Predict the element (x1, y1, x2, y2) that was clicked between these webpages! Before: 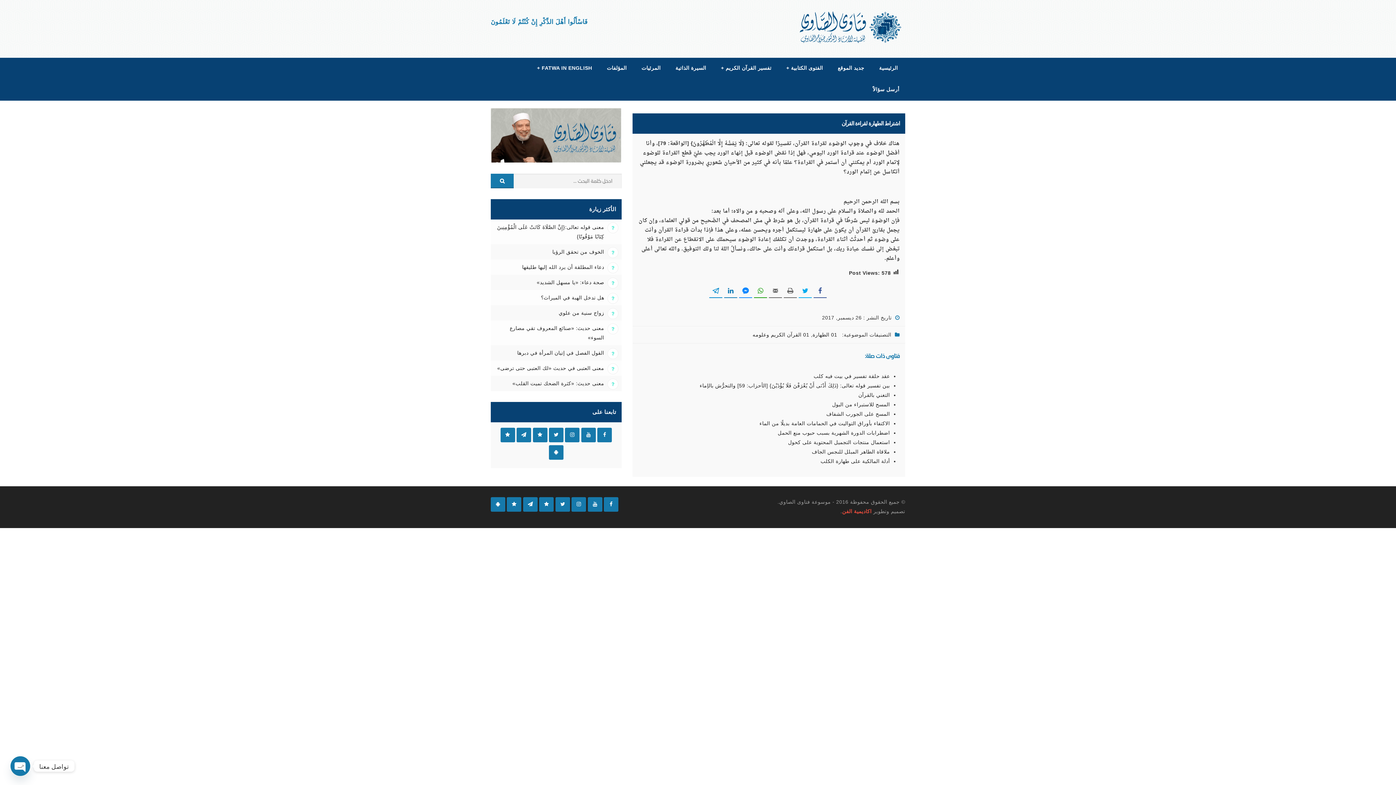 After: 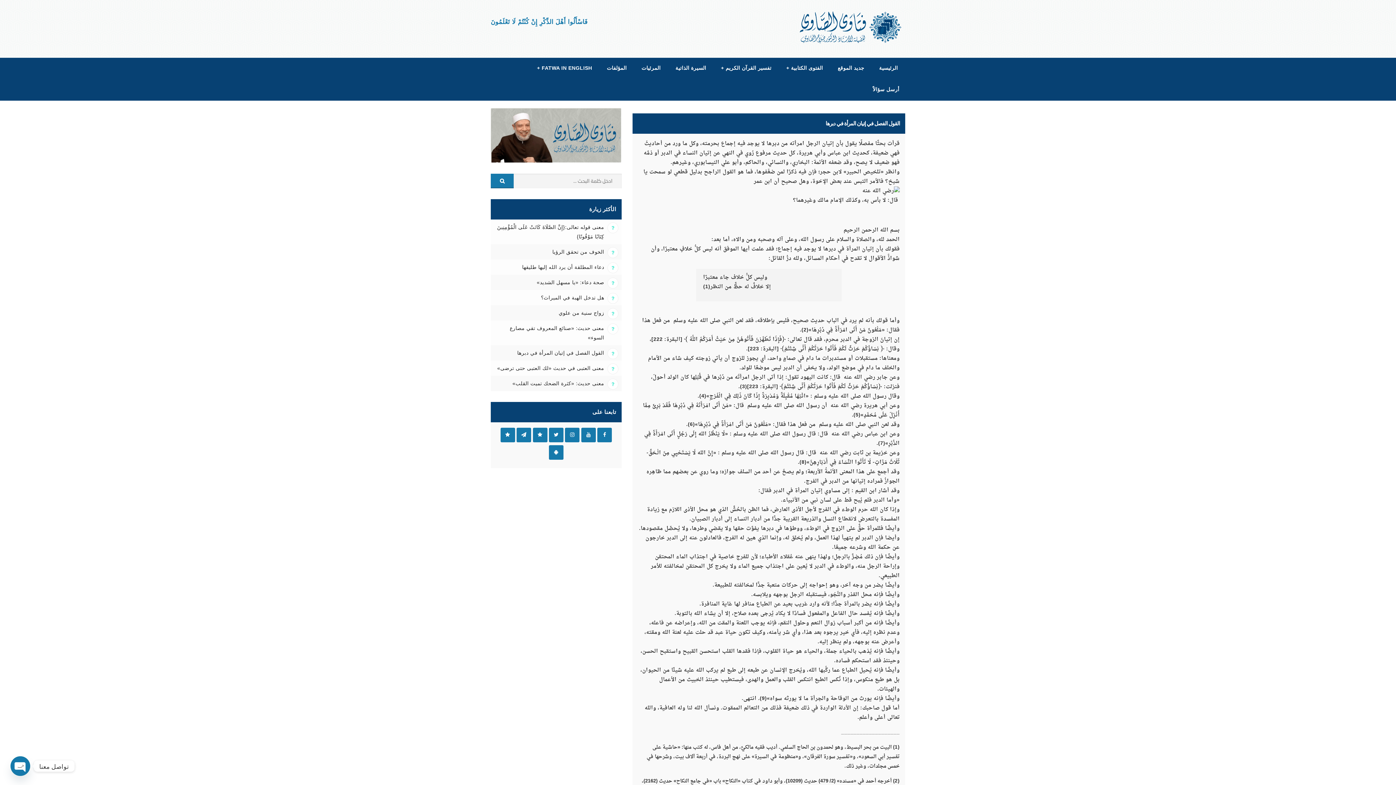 Action: bbox: (493, 348, 618, 357) label: القول الفصل في إتيان المرأة في دبرها